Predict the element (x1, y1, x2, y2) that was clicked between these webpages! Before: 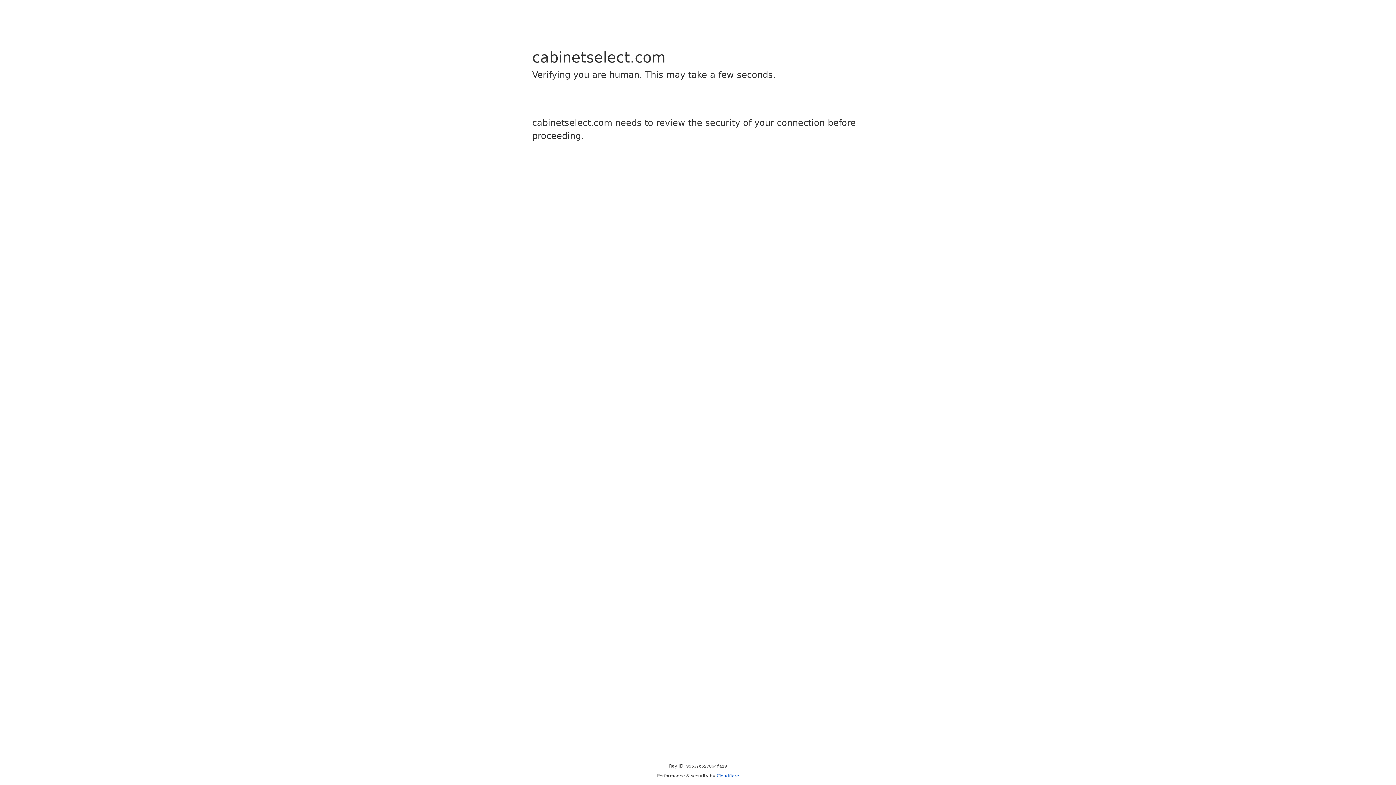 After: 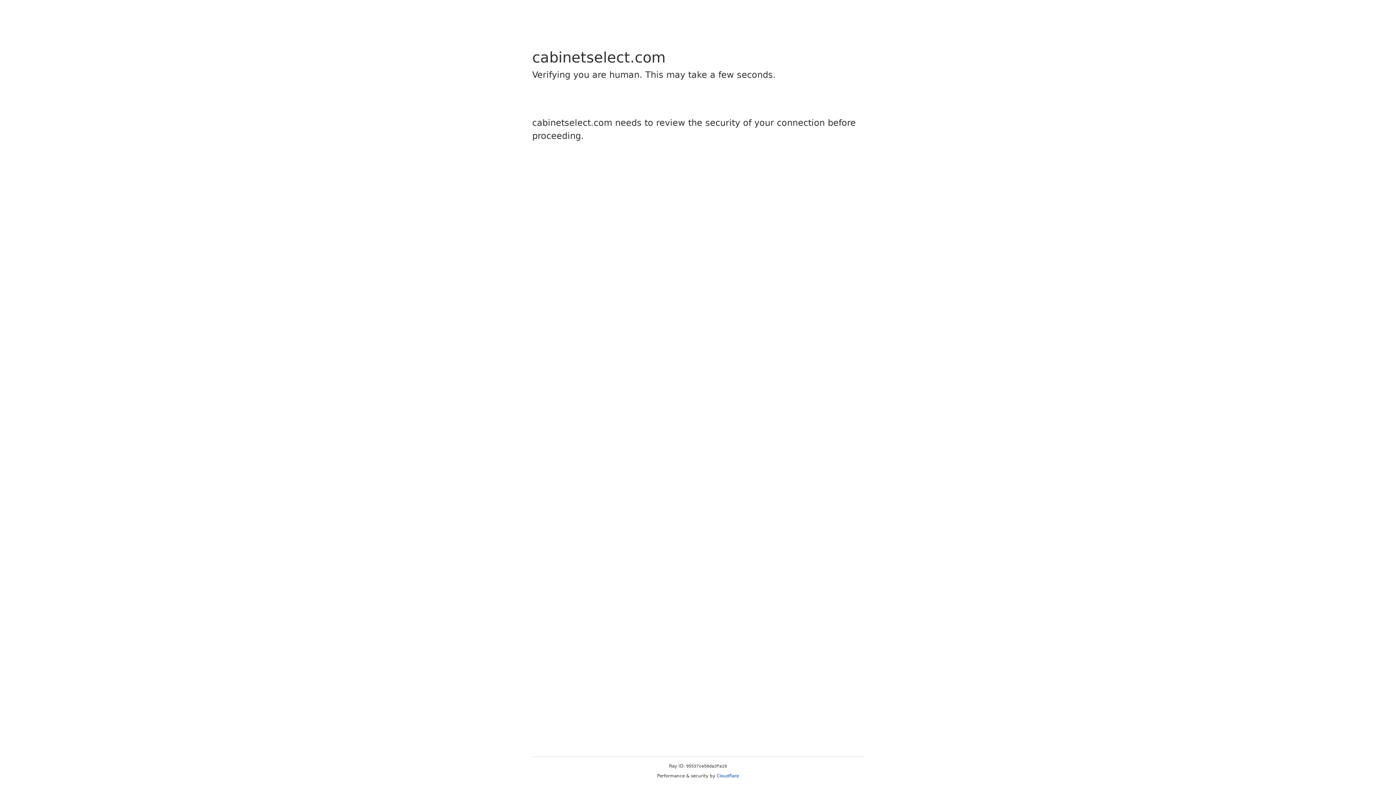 Action: bbox: (716, 773, 739, 778) label: Cloudflare